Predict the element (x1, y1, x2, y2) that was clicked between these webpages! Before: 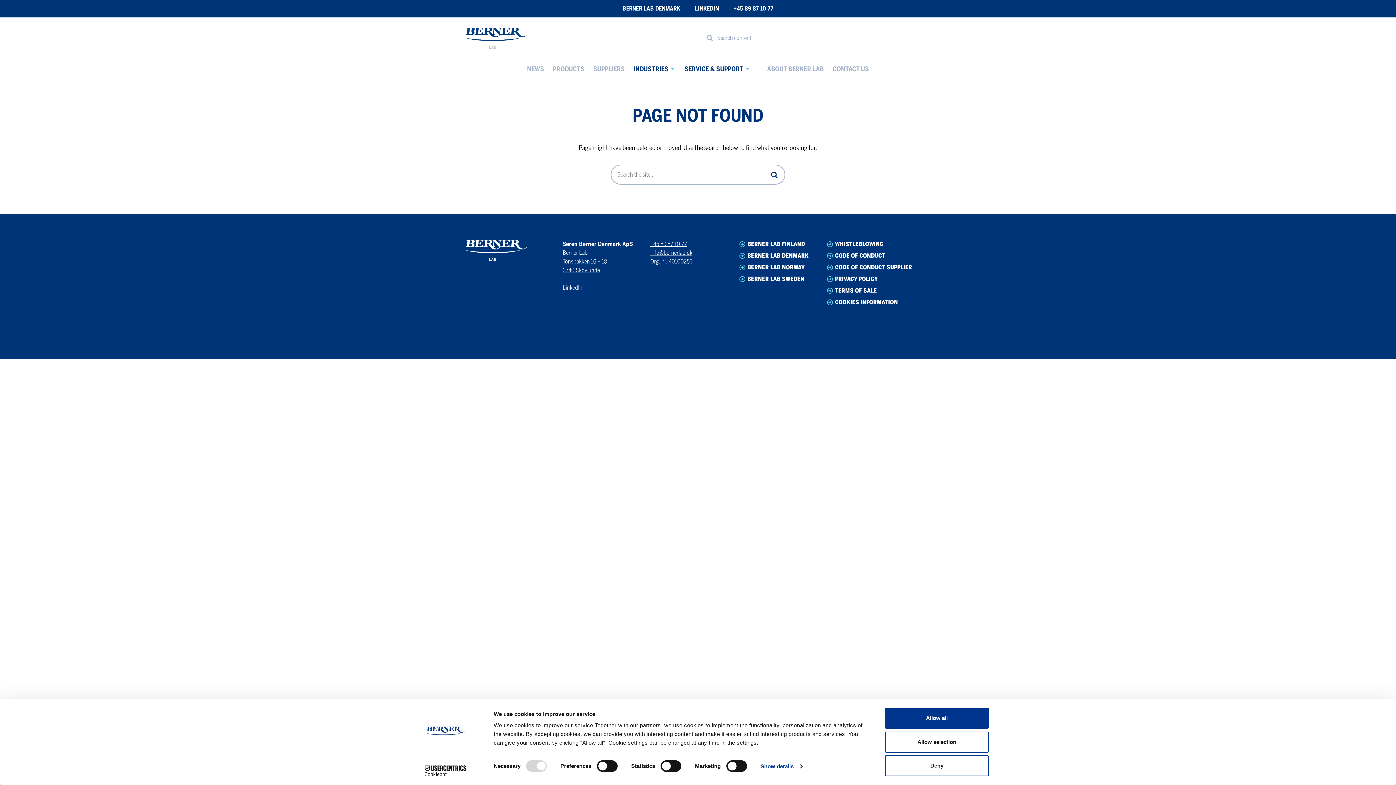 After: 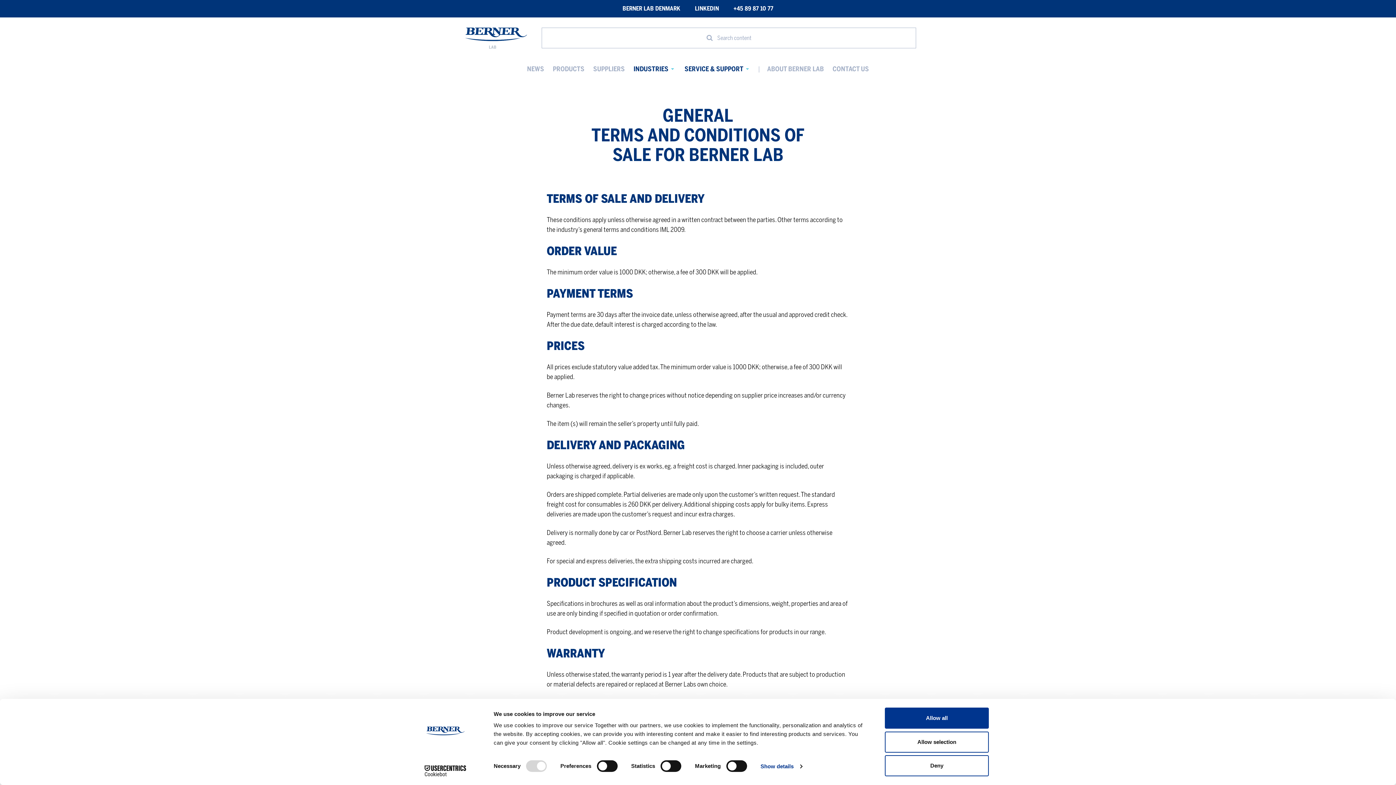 Action: bbox: (825, 286, 913, 295) label: TERMS OF SALE